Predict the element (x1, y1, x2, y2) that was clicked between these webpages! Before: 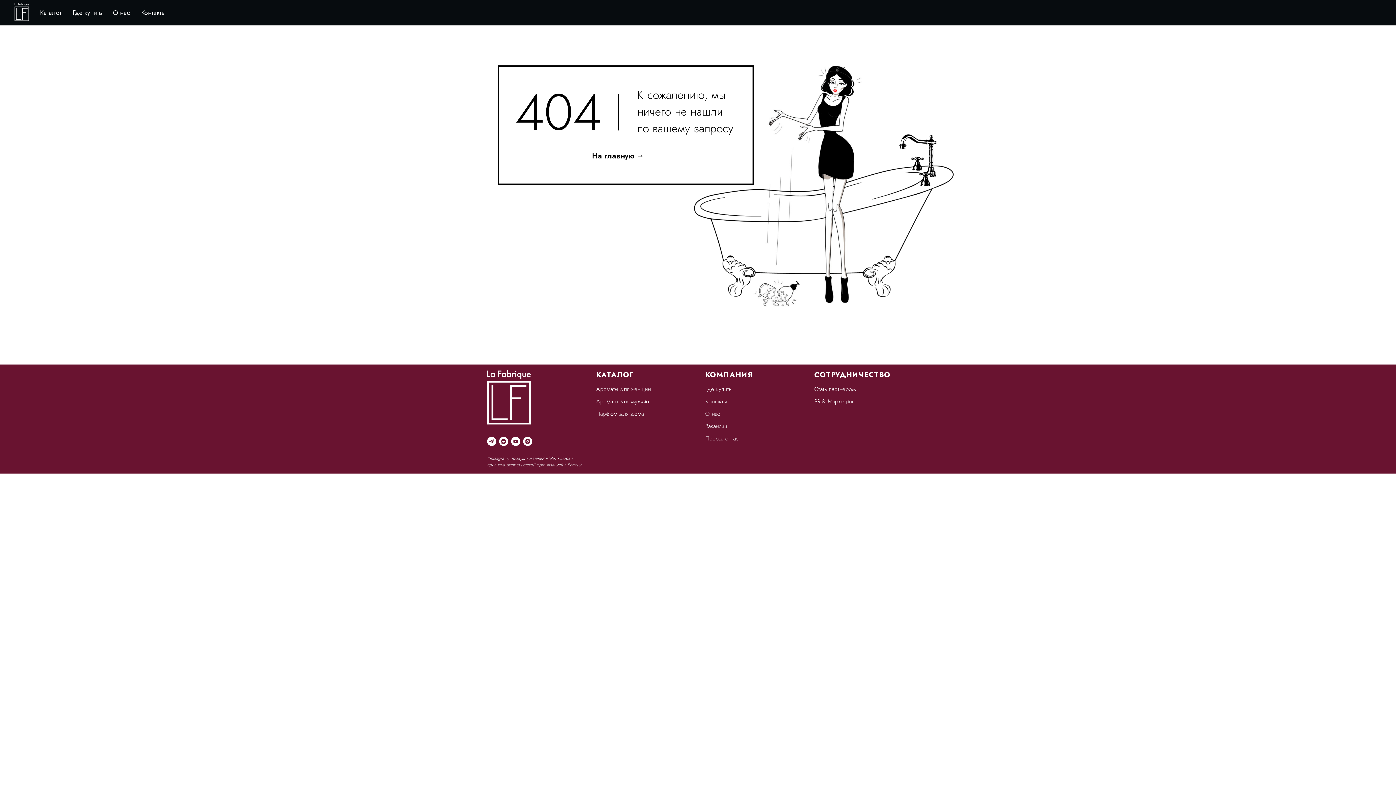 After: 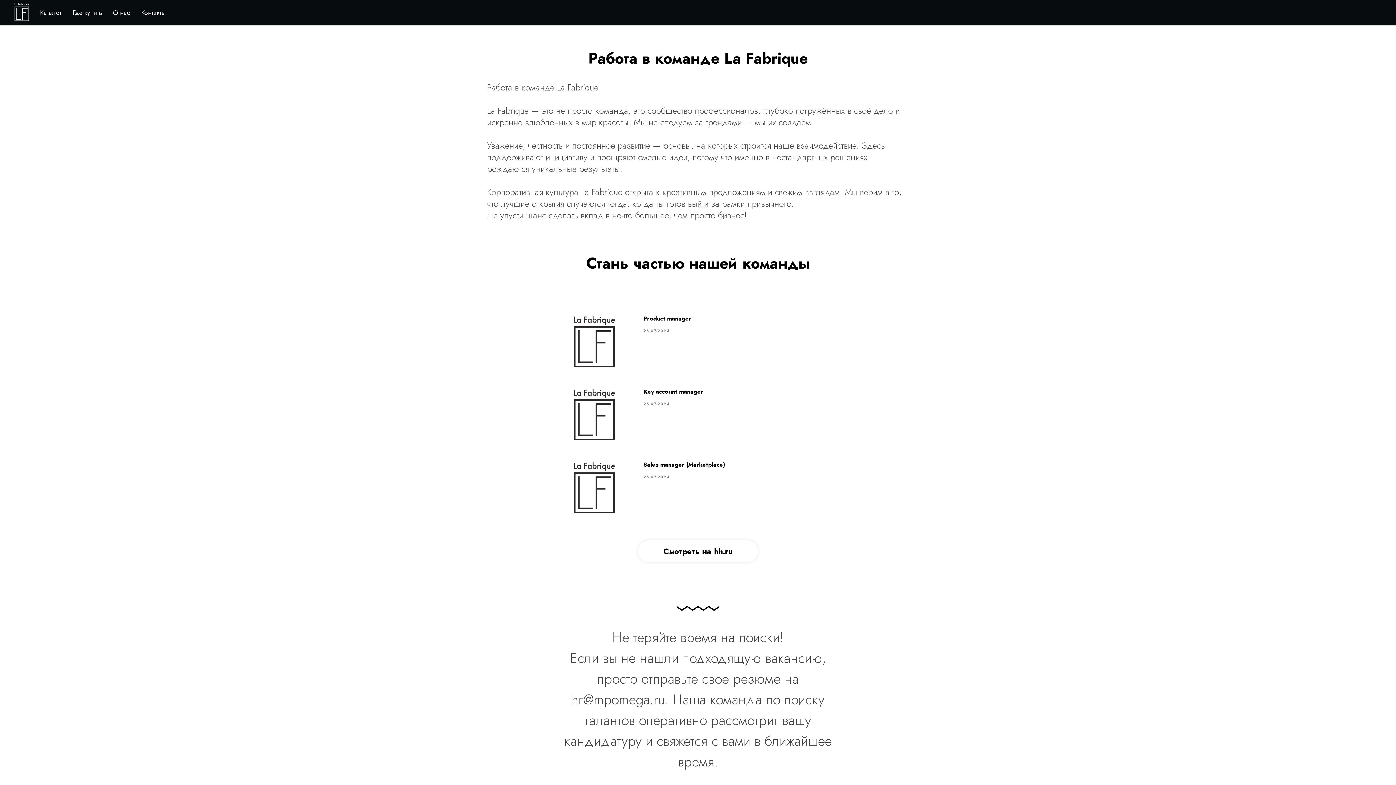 Action: bbox: (705, 422, 727, 430) label: Вакансии